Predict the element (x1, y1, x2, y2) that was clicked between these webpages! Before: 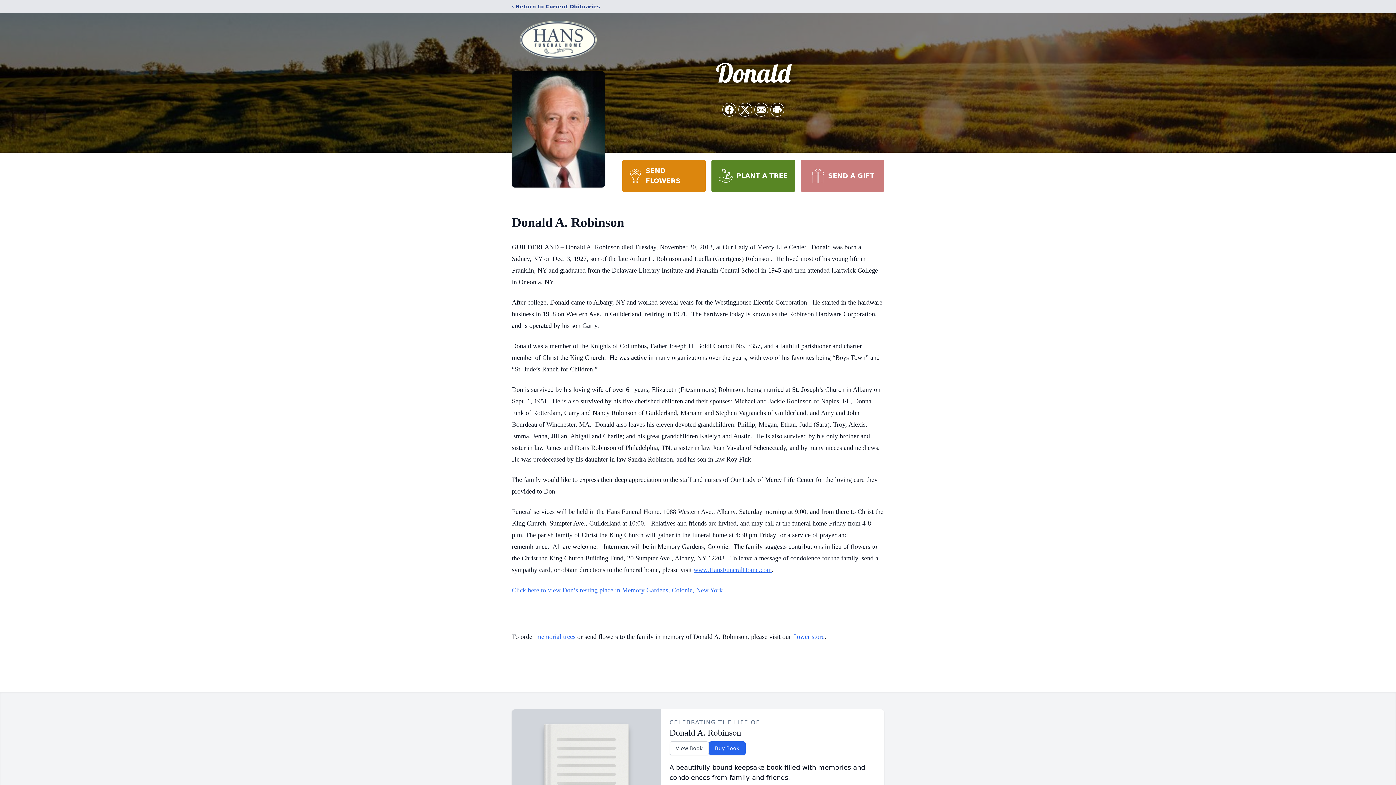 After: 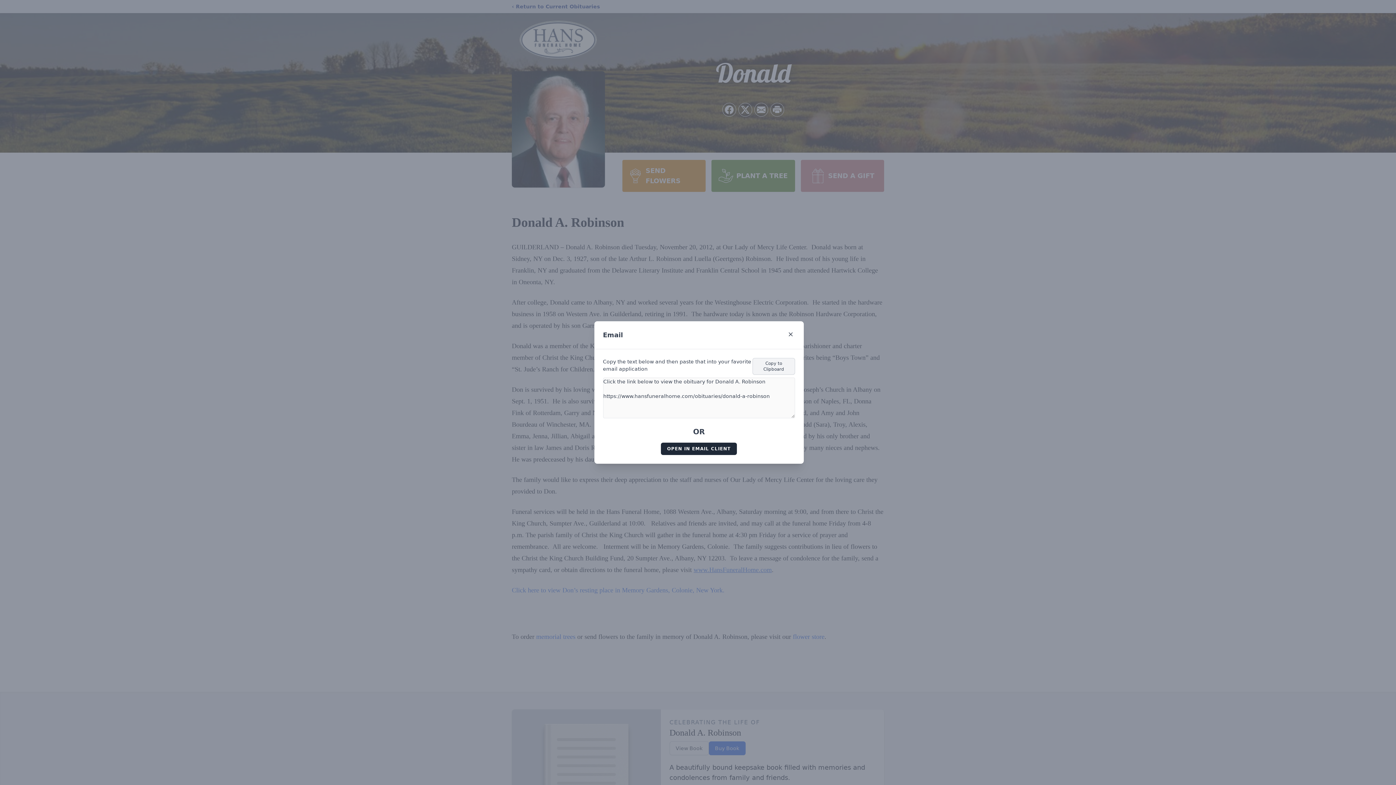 Action: label: Share via Email bbox: (754, 103, 768, 116)